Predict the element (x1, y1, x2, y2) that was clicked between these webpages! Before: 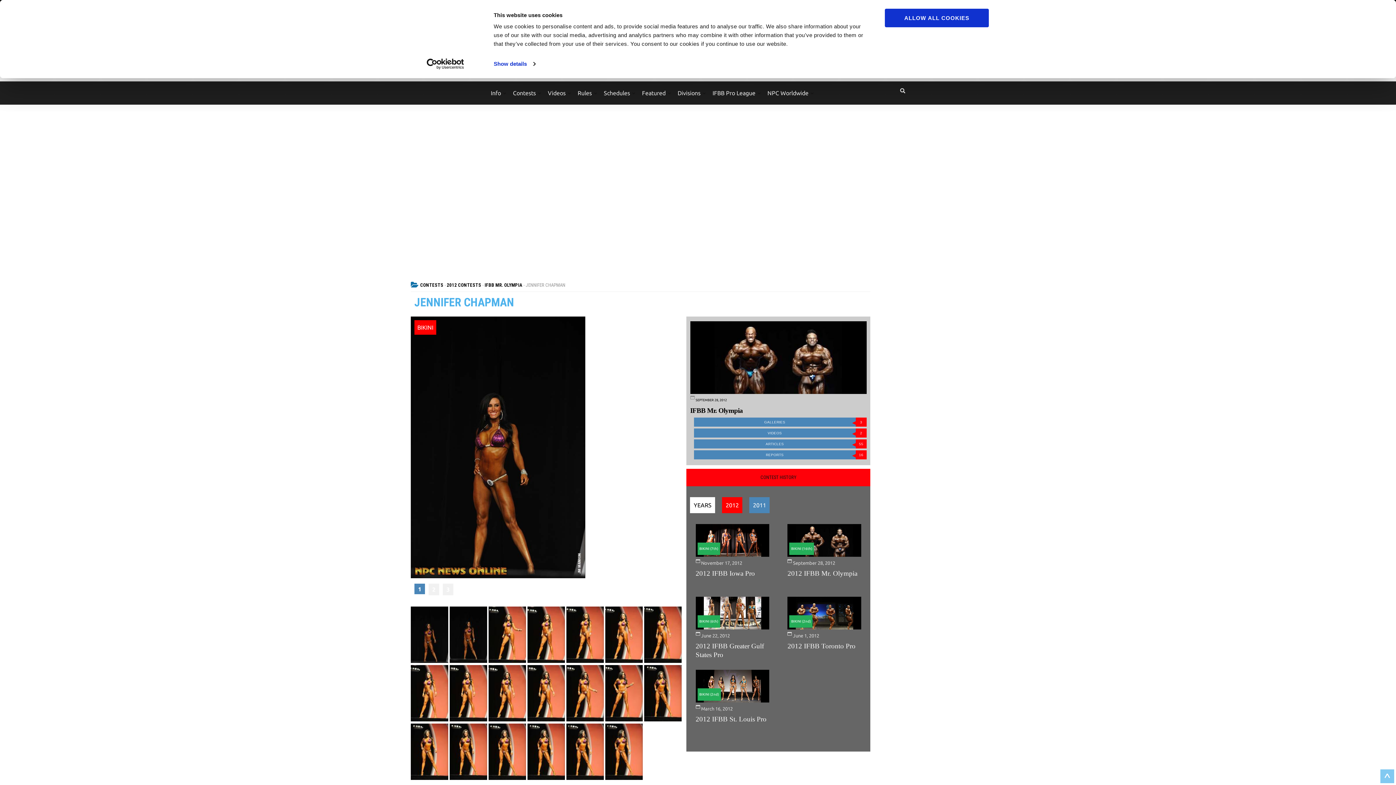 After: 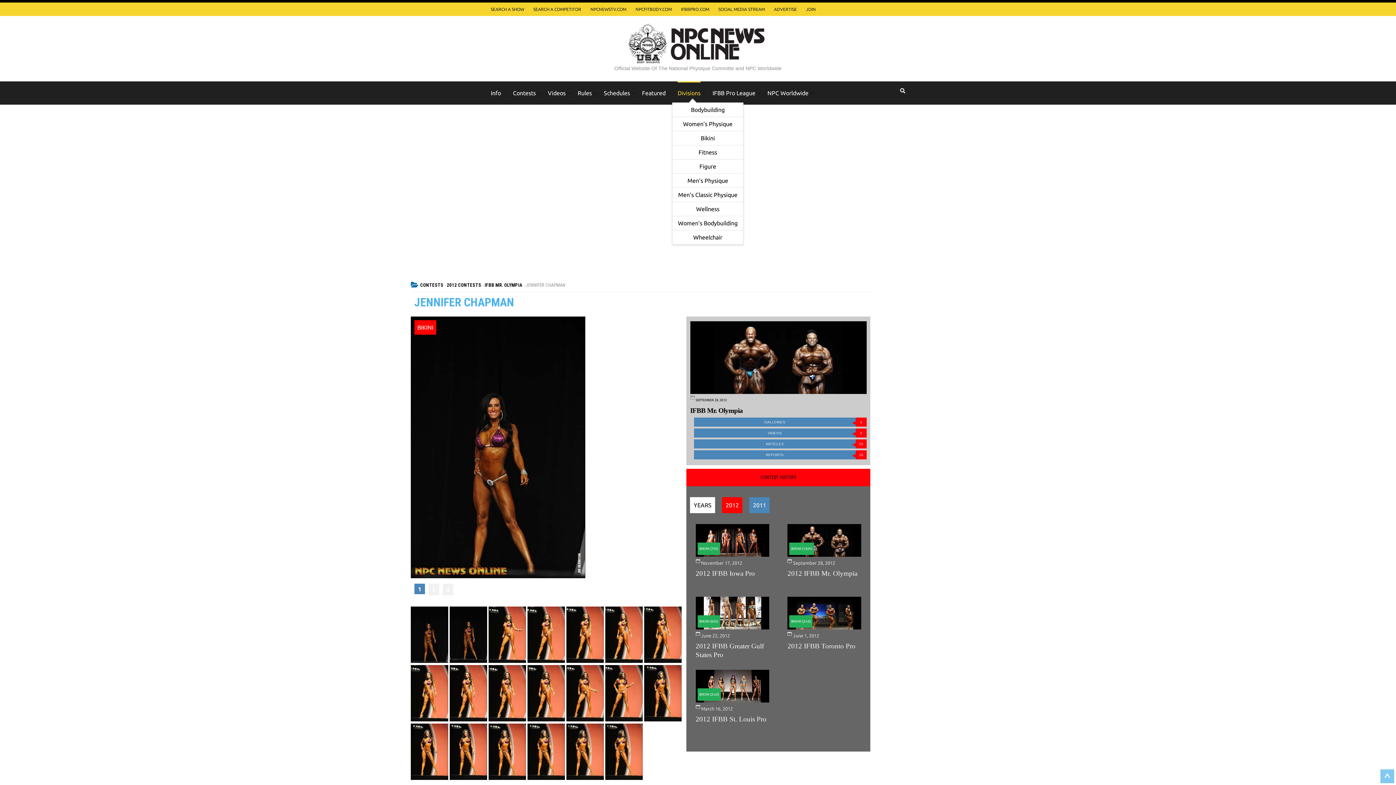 Action: bbox: (677, 81, 700, 102) label: Divisions